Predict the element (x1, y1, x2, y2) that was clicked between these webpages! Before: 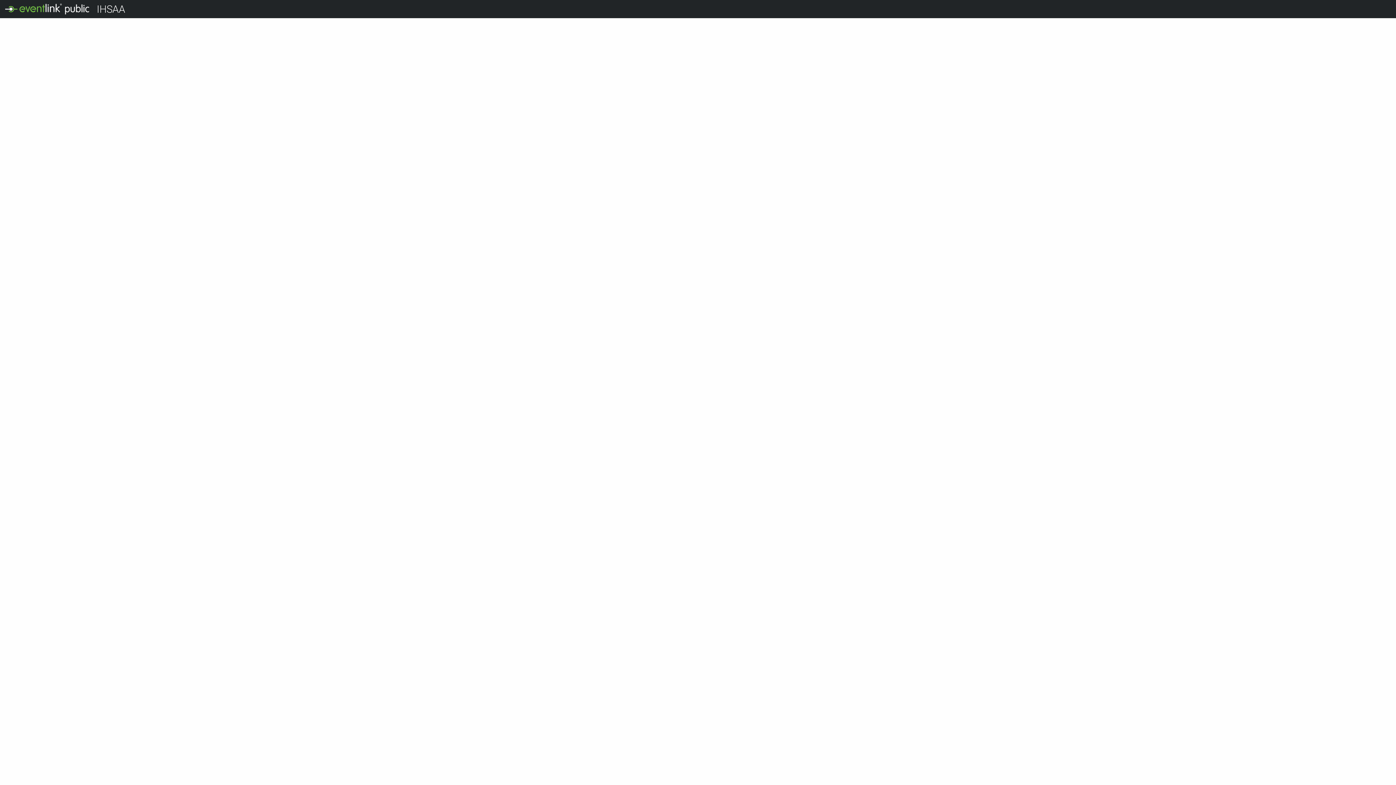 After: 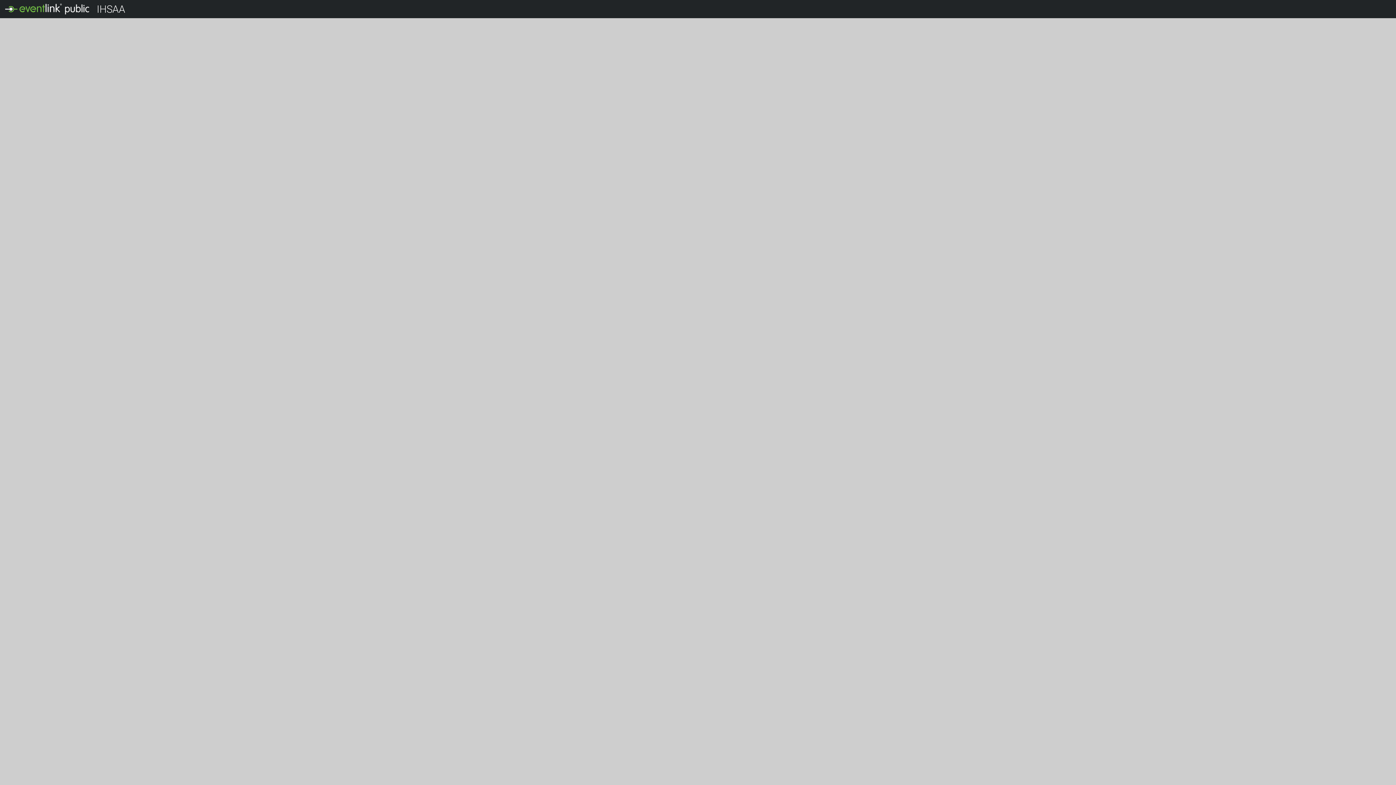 Action: label: IHSAA bbox: (96, 3, 125, 15)